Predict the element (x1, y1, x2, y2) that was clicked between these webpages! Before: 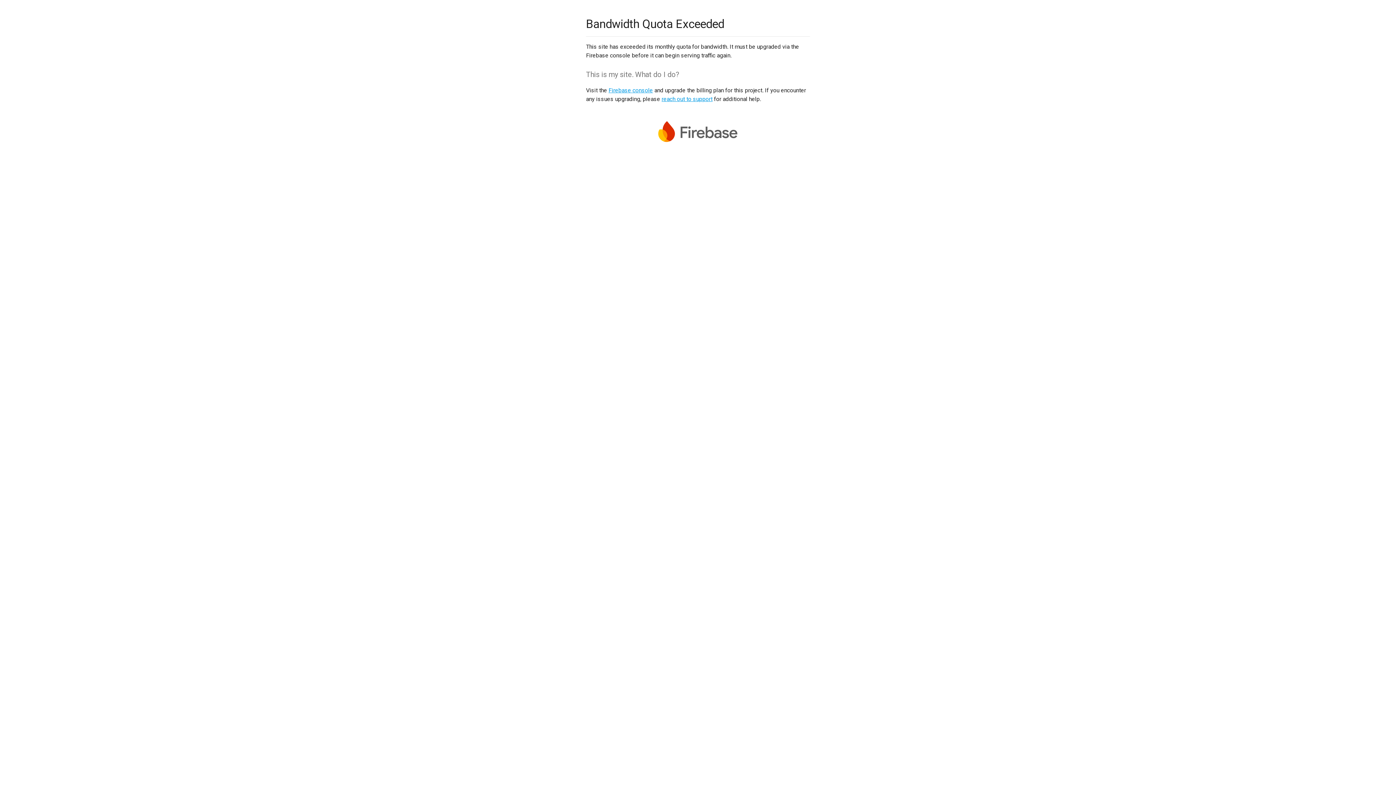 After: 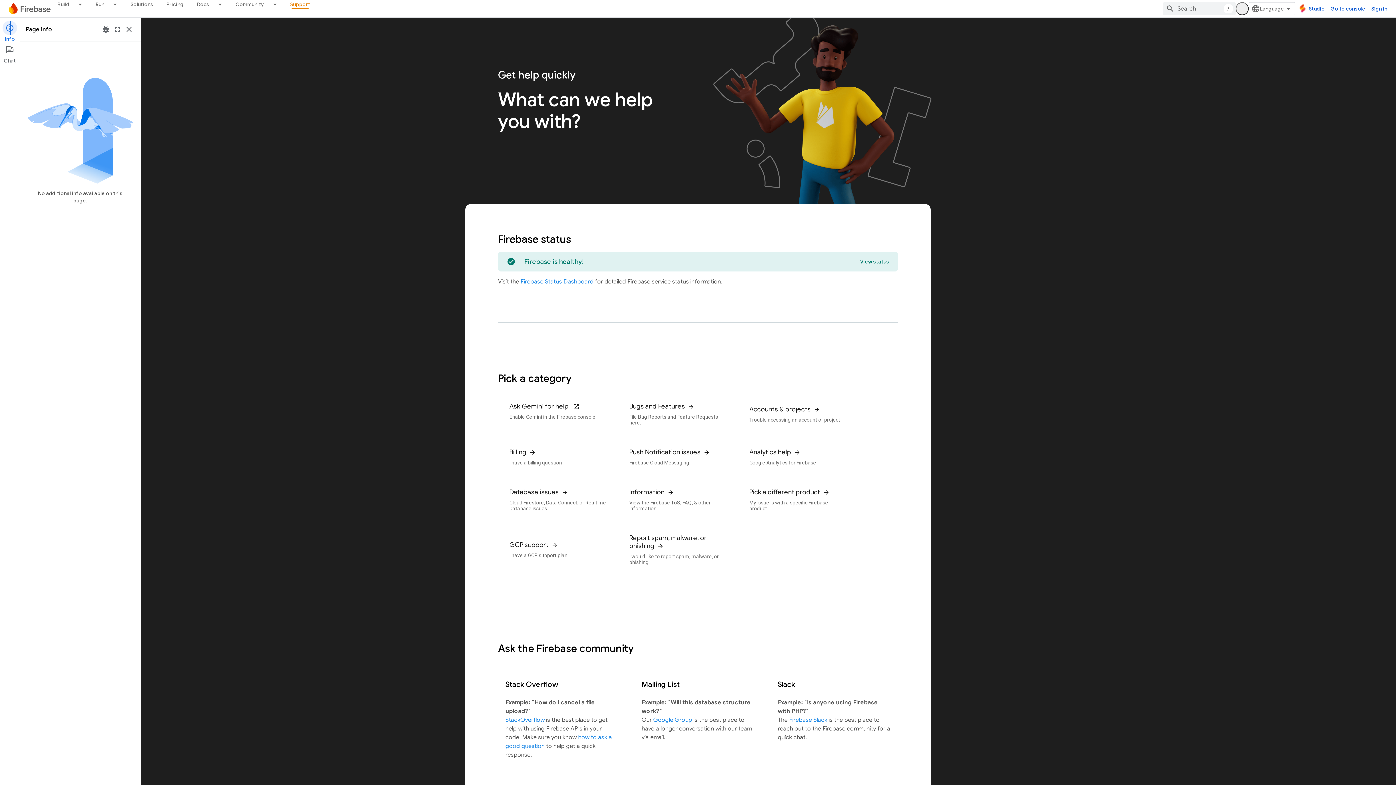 Action: label: reach out to support bbox: (661, 95, 712, 102)